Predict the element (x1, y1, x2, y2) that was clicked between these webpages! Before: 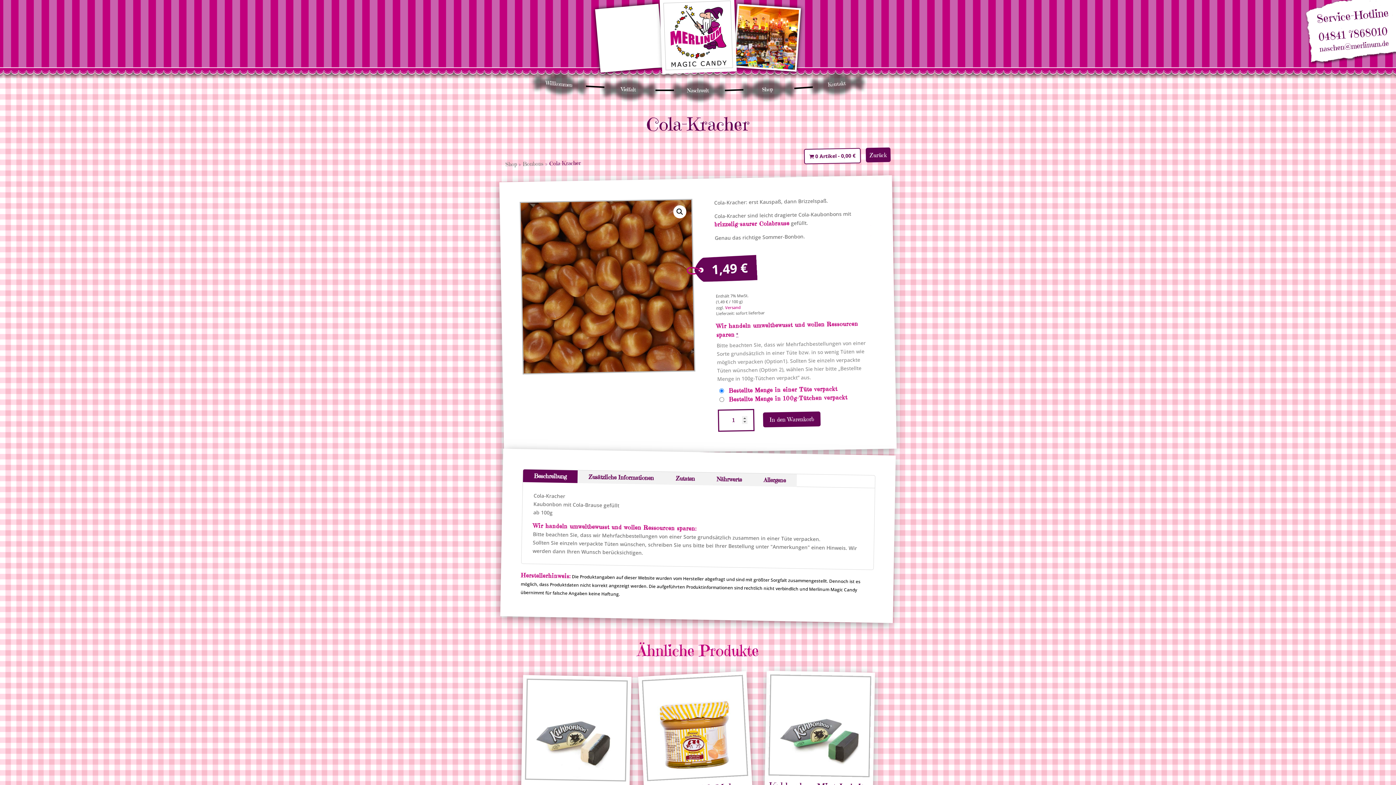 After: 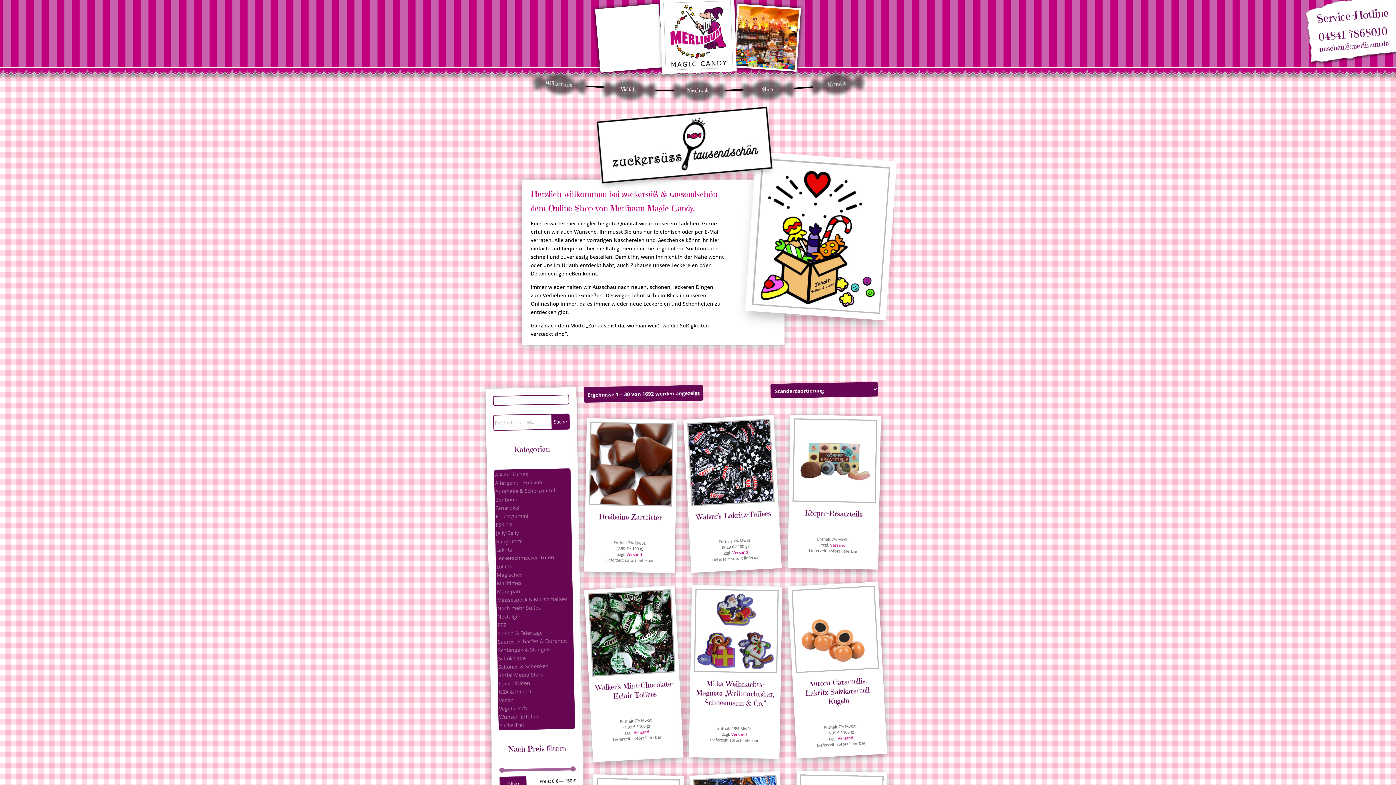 Action: label: 0 Artikel0,00 € bbox: (804, 148, 860, 163)